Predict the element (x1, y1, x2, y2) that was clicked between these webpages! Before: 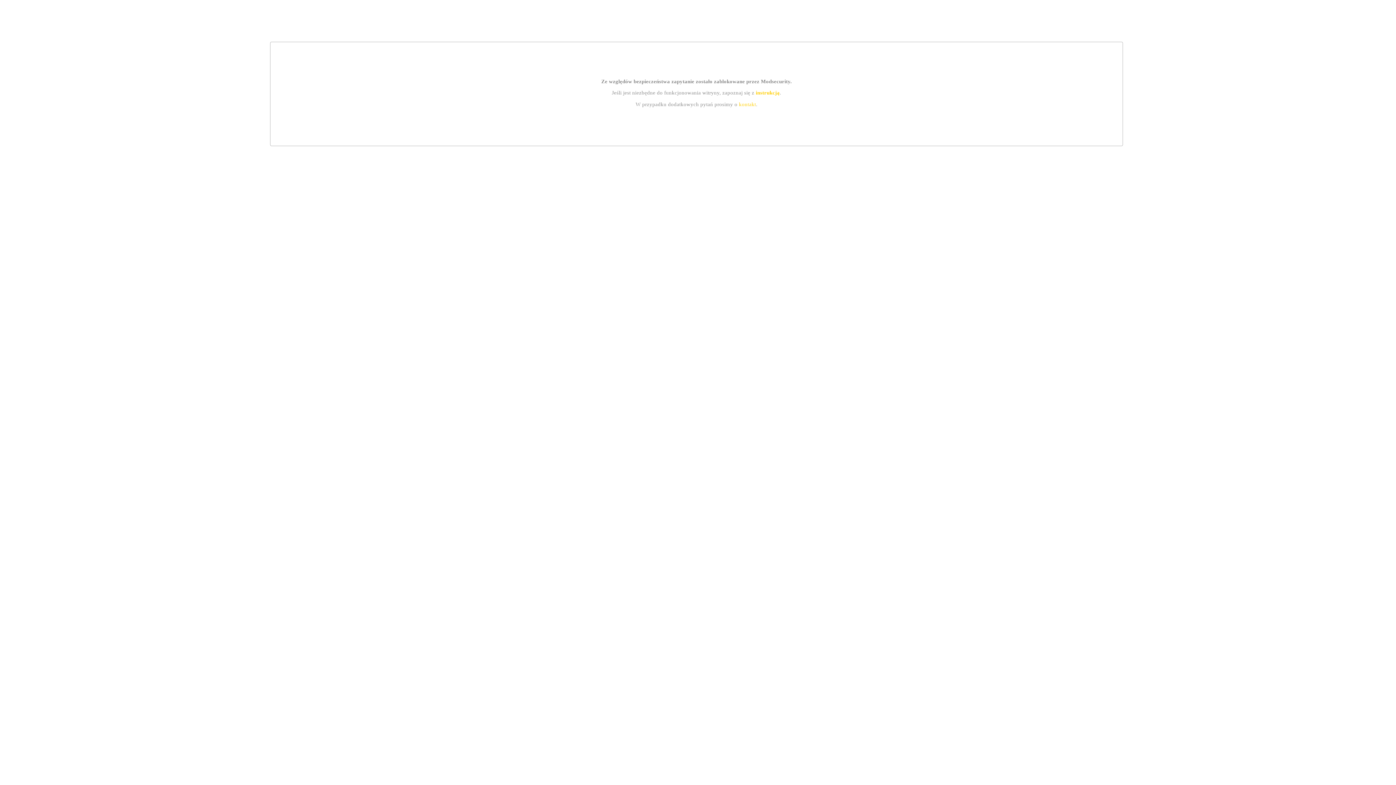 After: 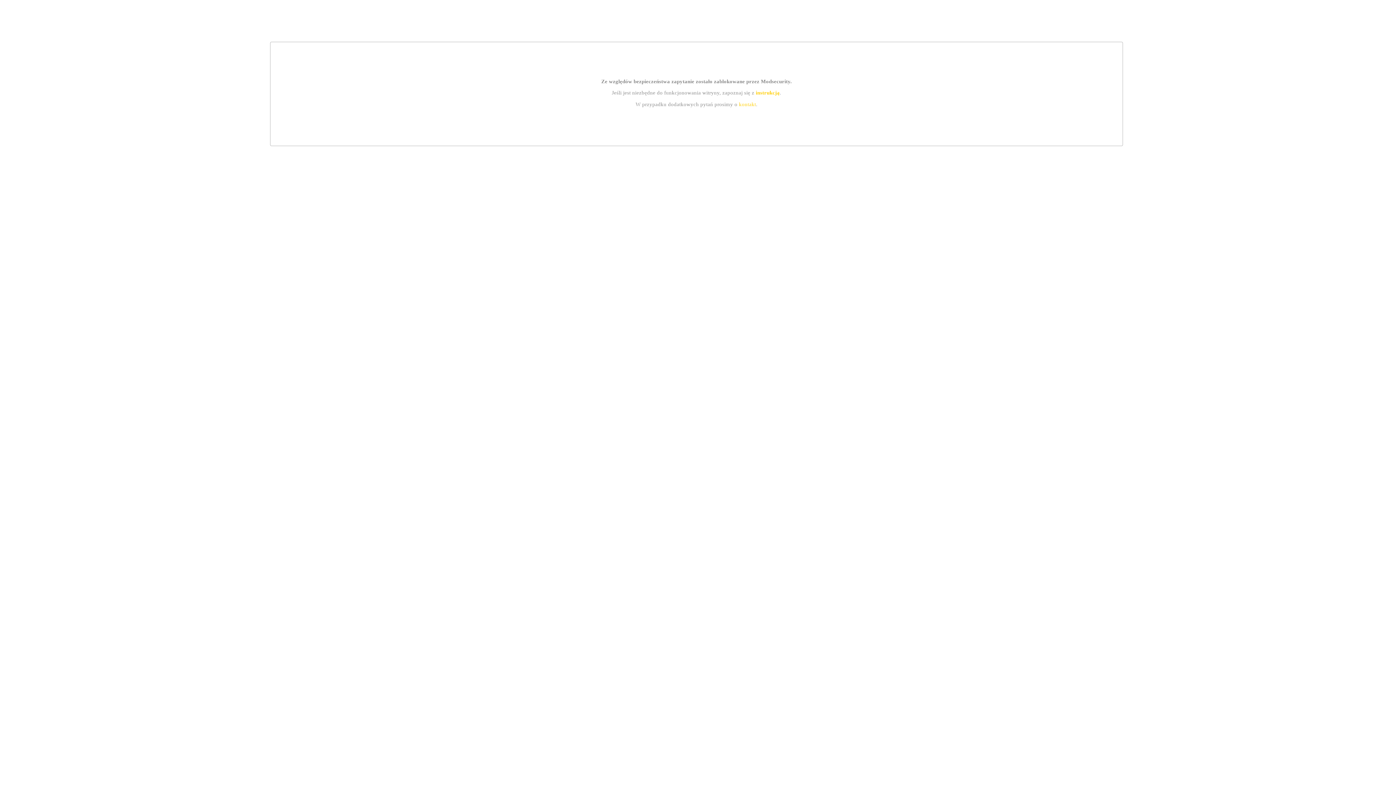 Action: label: kontakt bbox: (739, 101, 756, 107)